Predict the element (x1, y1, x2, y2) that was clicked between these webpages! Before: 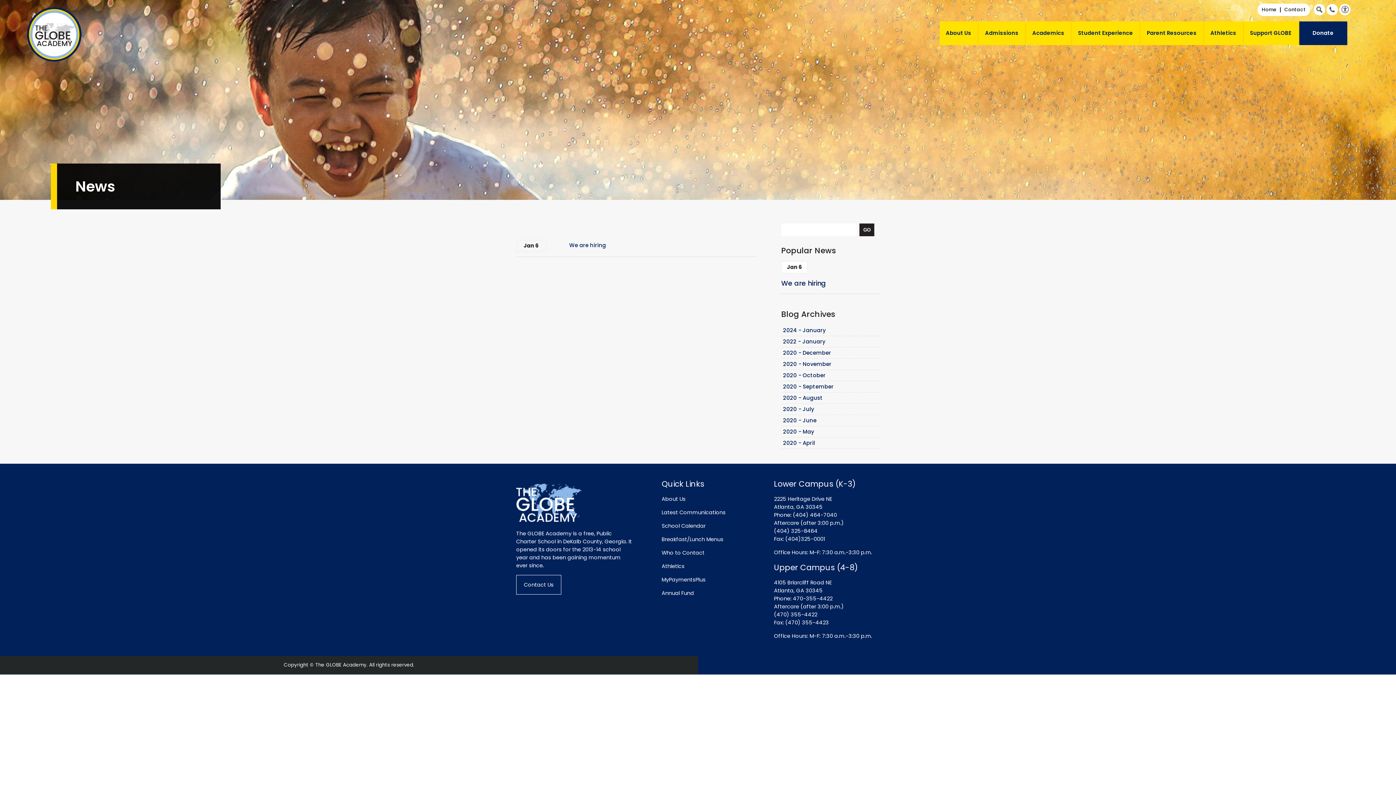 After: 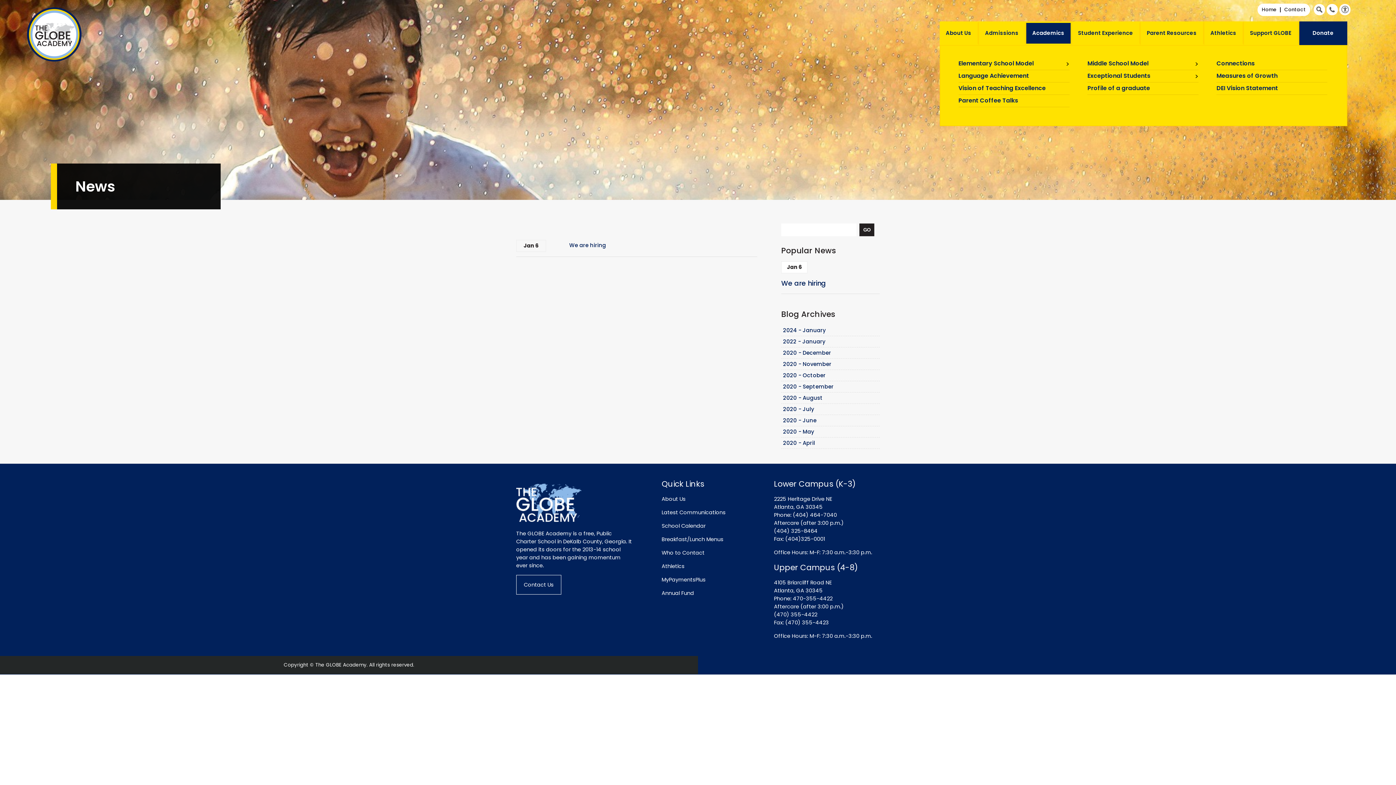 Action: label: Academics bbox: (1026, 22, 1071, 44)